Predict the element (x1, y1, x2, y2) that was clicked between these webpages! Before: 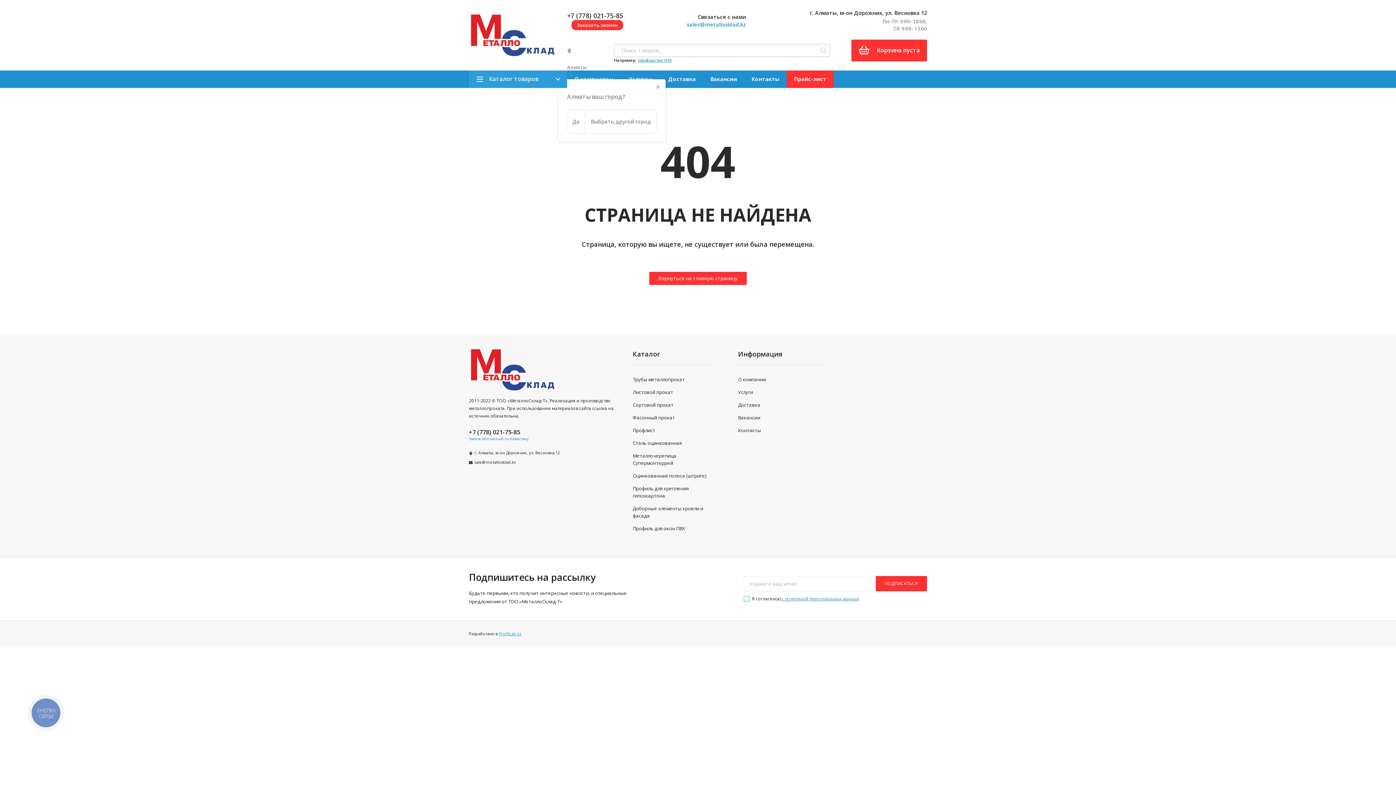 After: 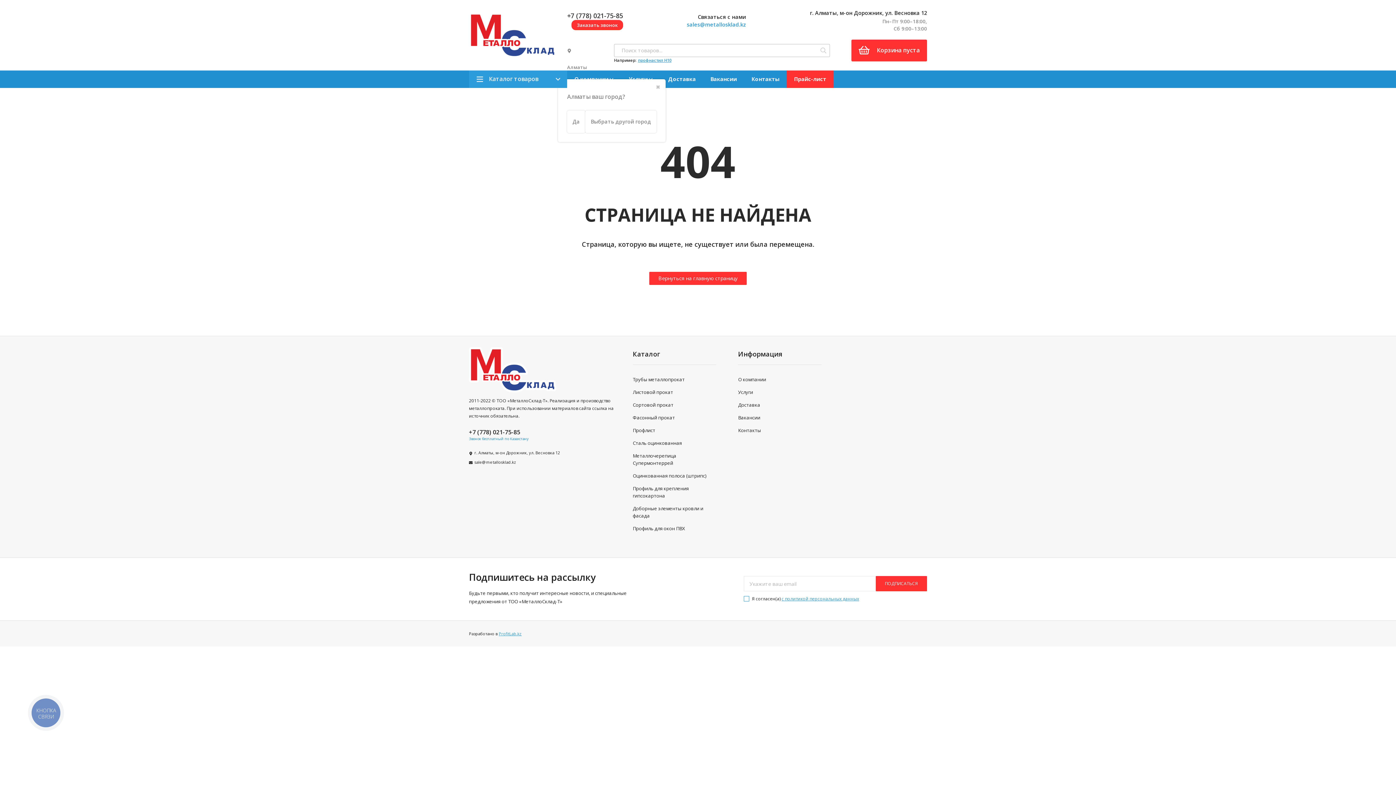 Action: label: с политикой персональных данных bbox: (781, 596, 859, 602)